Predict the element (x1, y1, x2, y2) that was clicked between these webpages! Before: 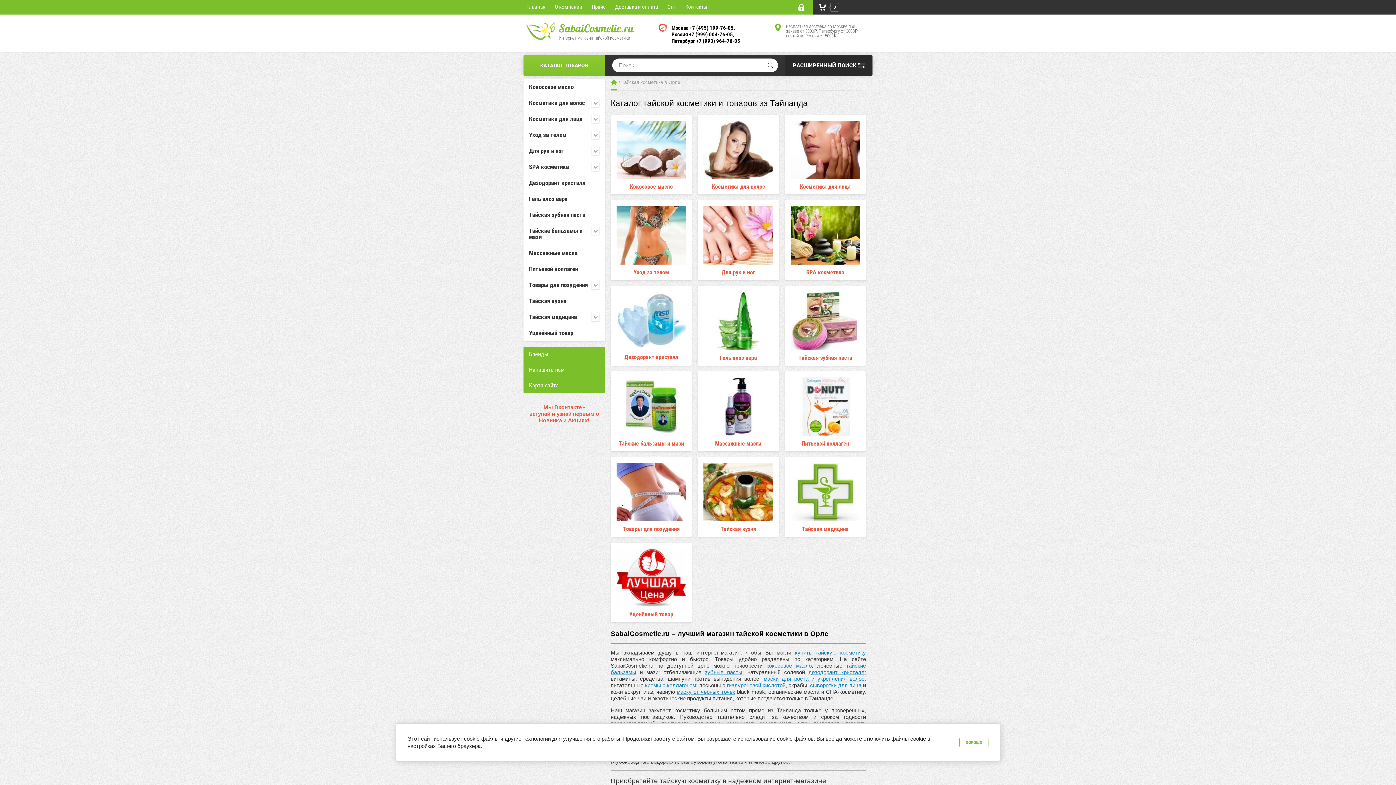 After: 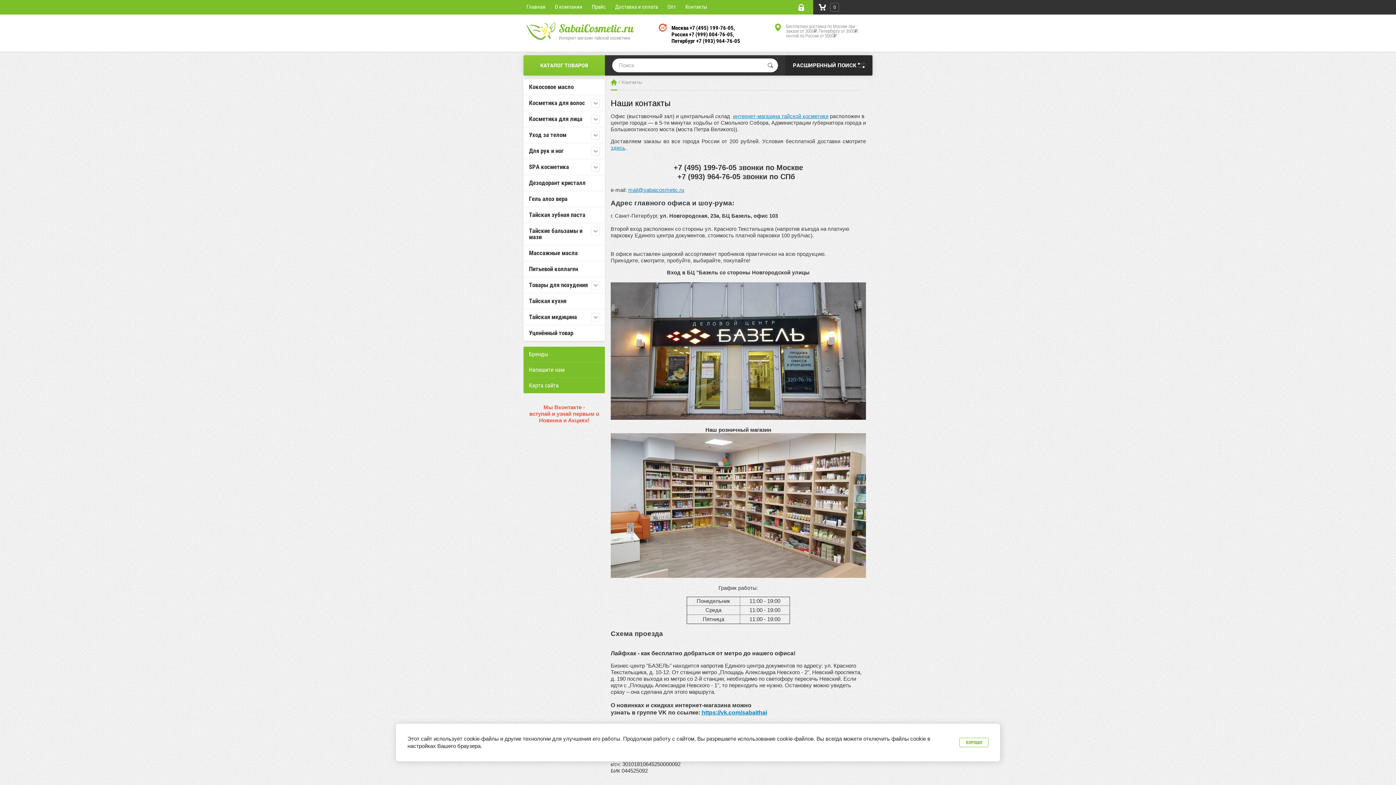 Action: bbox: (680, 0, 712, 14) label: Контакты